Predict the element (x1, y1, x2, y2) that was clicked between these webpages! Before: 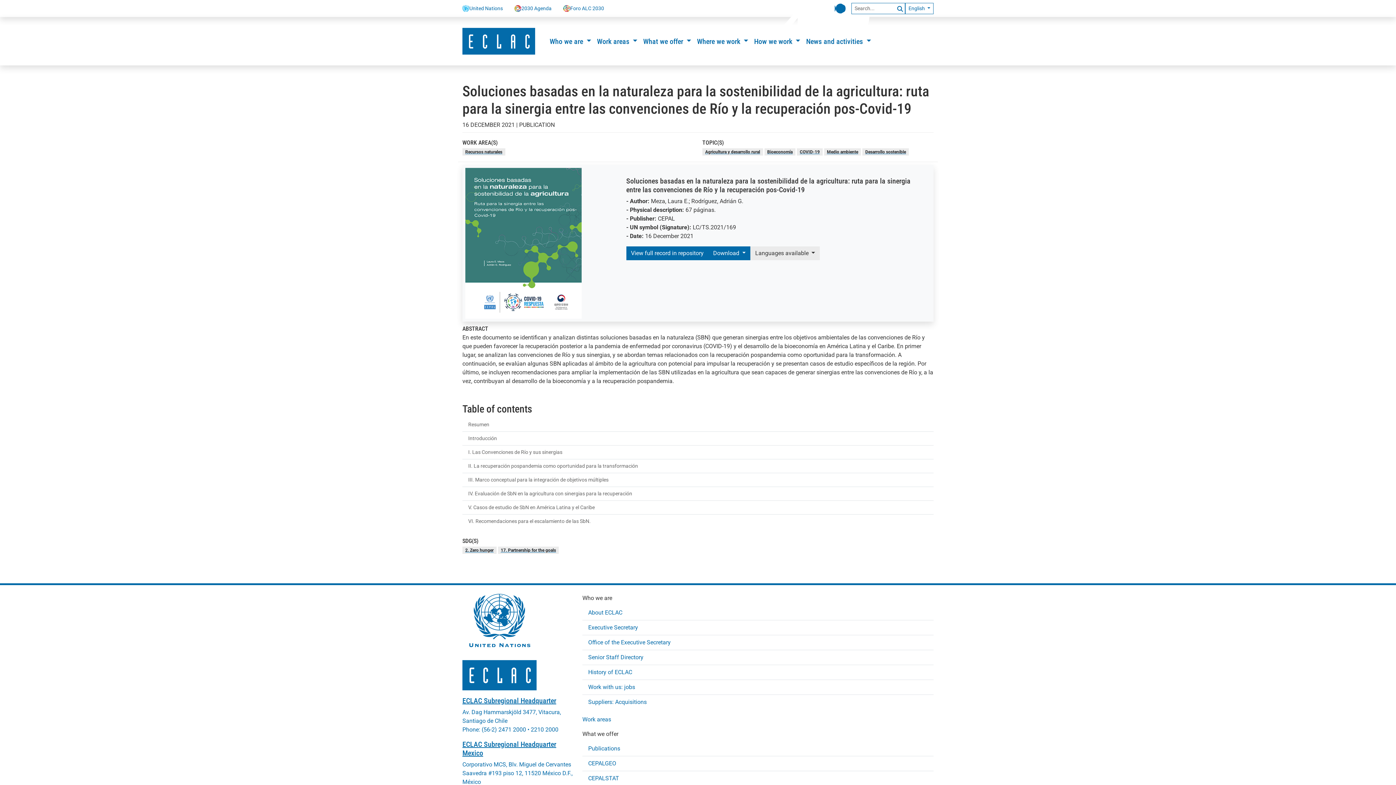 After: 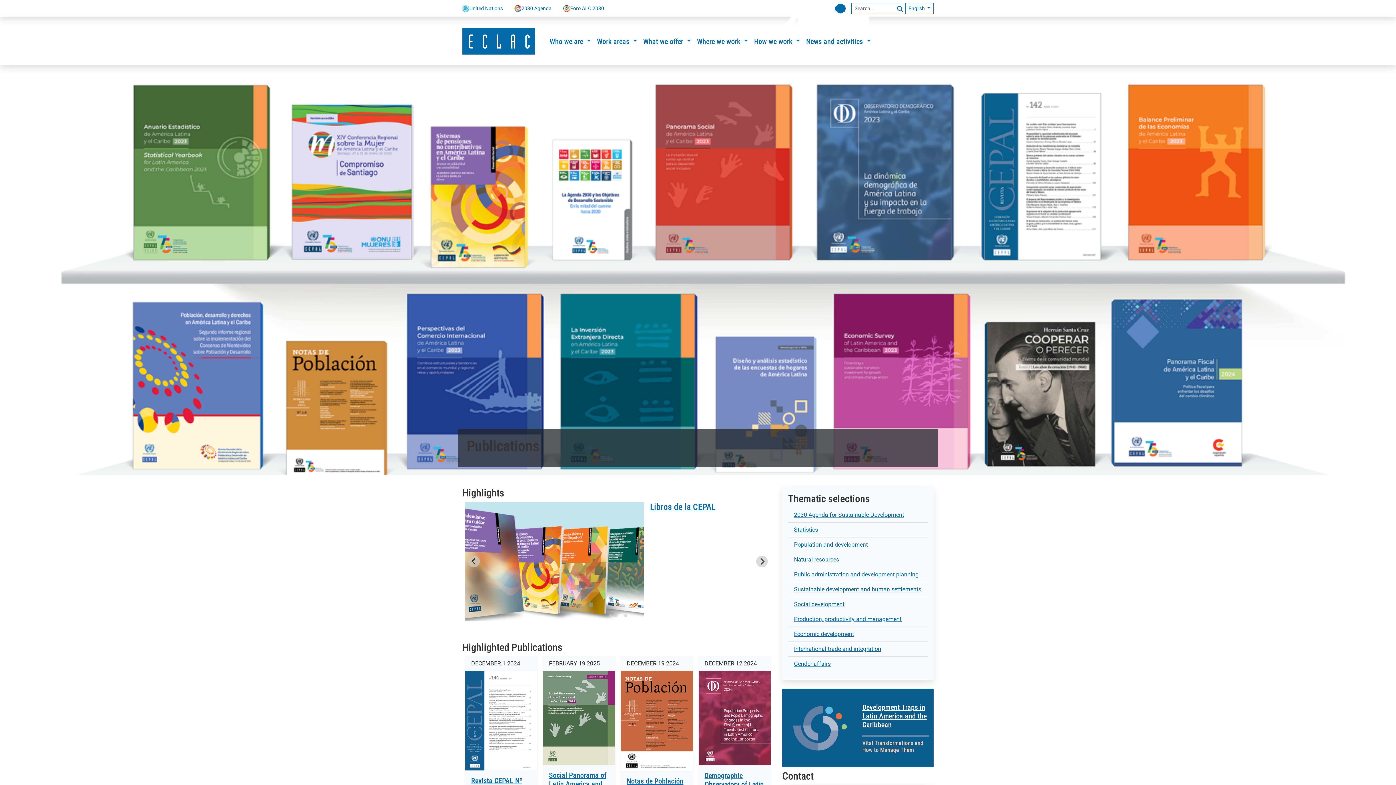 Action: bbox: (588, 741, 928, 756) label: Publications